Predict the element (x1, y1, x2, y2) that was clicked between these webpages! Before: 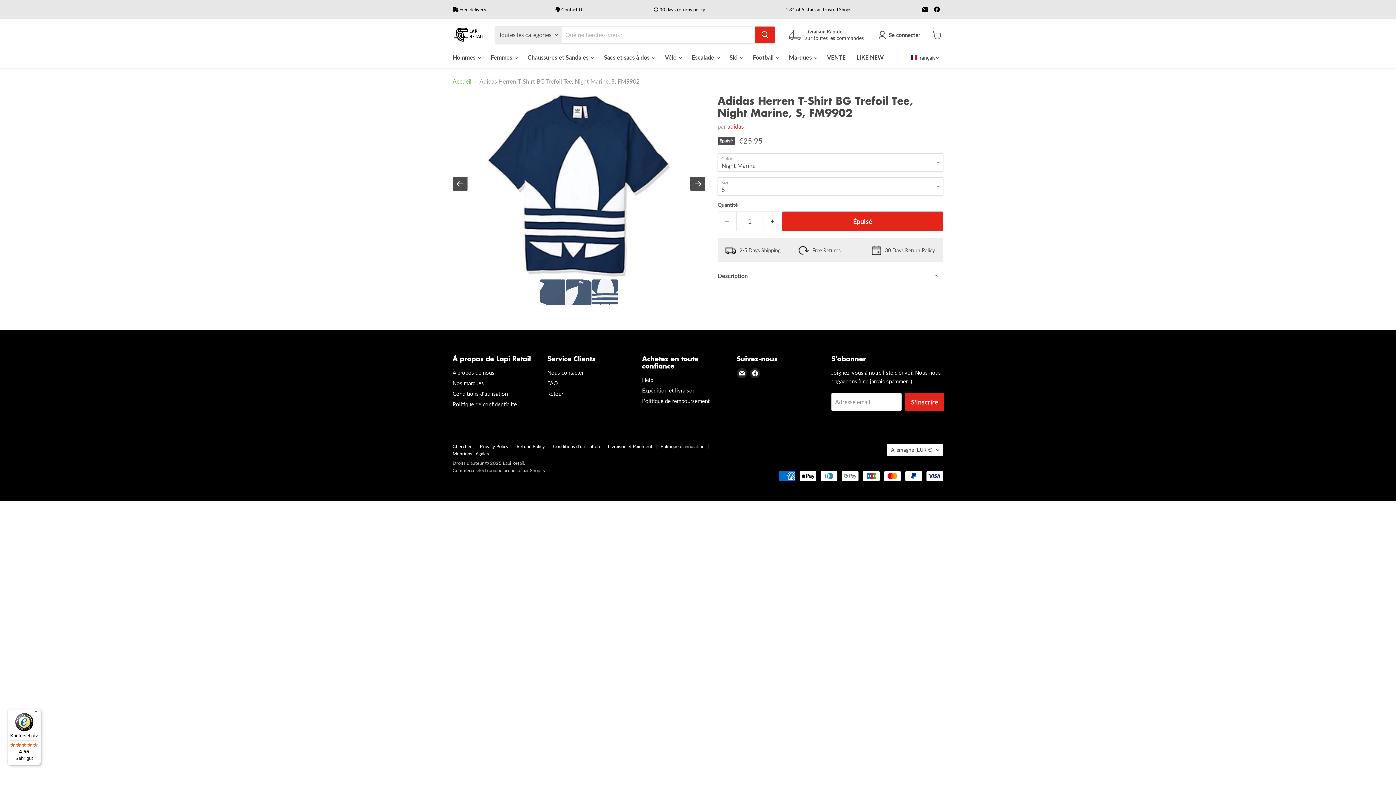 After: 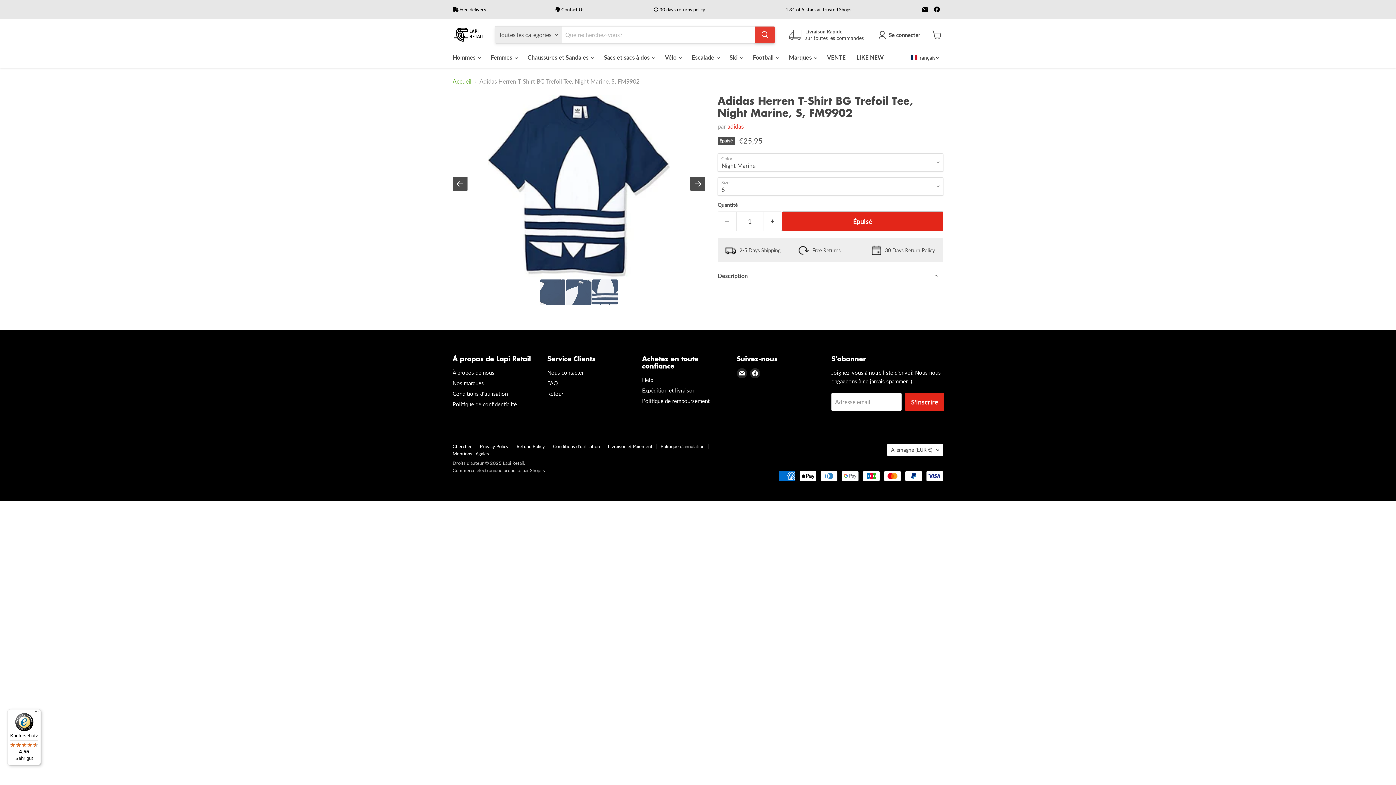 Action: label: Rechercher bbox: (755, 26, 774, 43)